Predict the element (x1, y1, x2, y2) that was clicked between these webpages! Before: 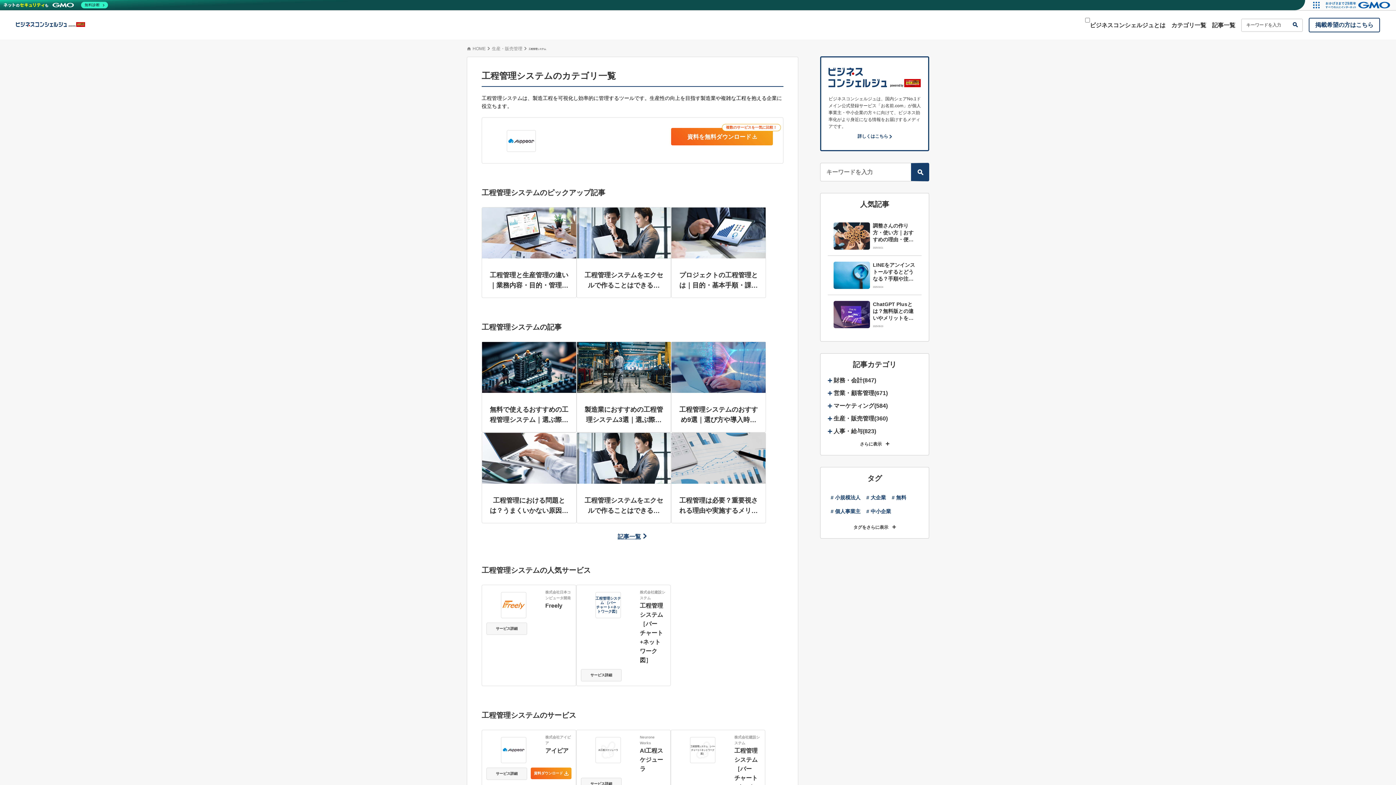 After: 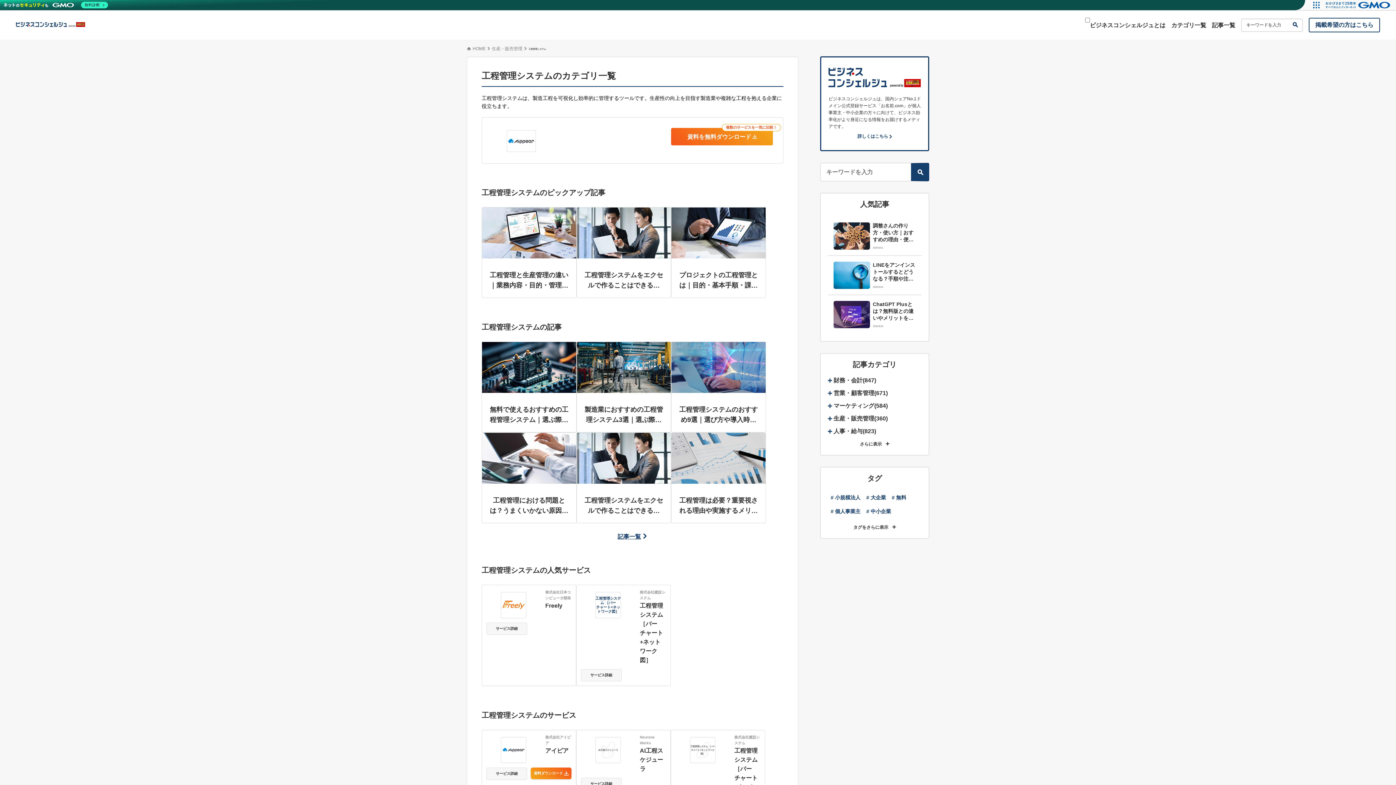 Action: label: 資料ダウンロード bbox: (530, 767, 571, 779)